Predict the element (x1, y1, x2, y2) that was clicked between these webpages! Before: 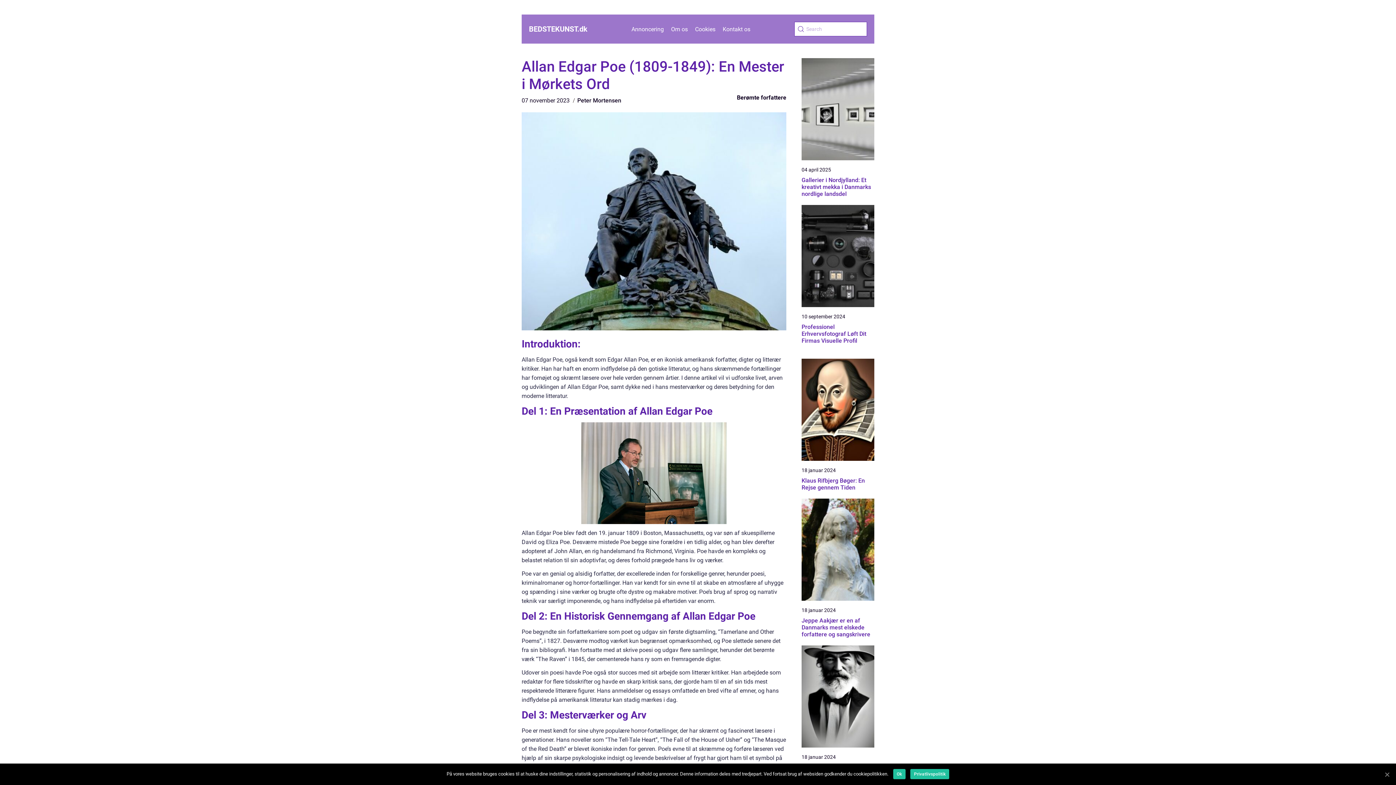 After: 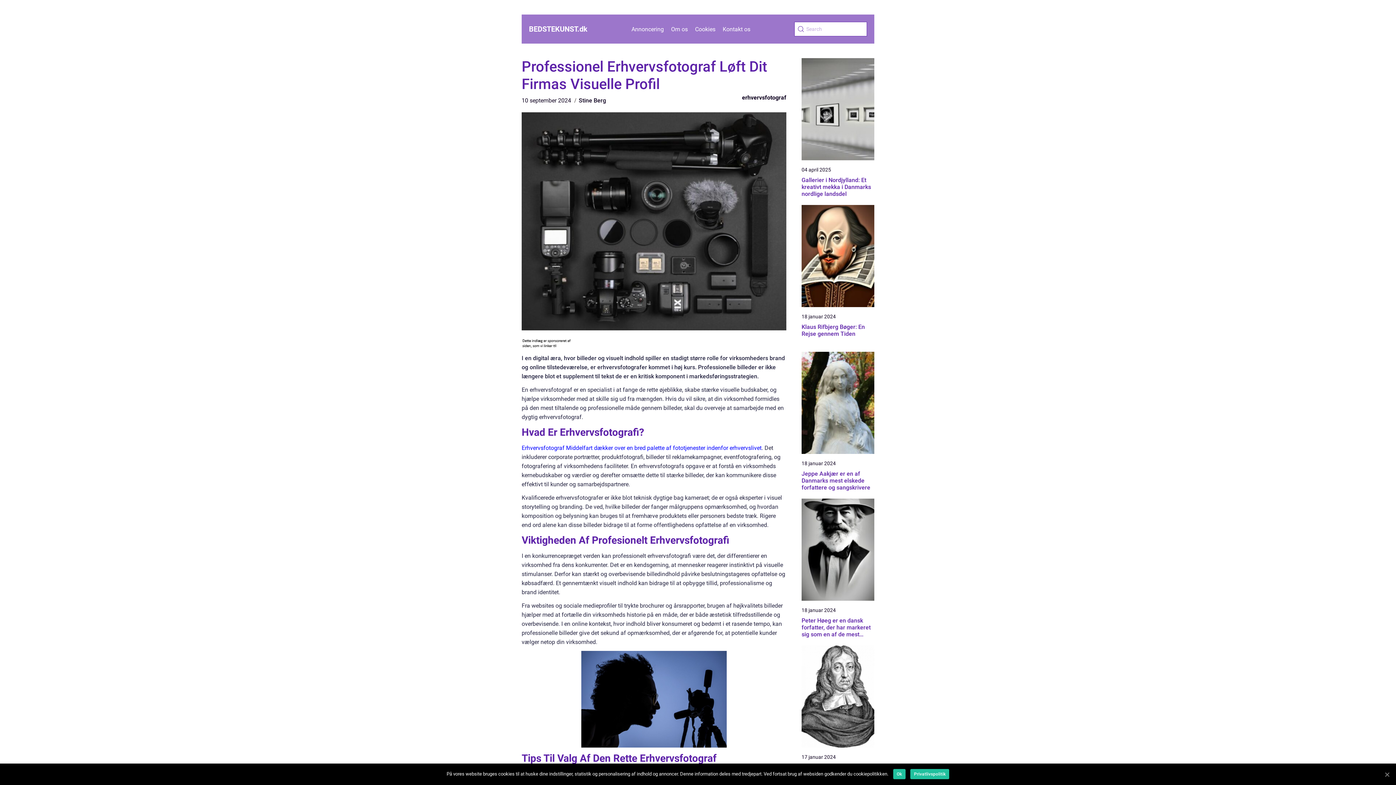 Action: label: Professionel Erhvervsfotograf Løft Dit Firmas Visuelle Profil bbox: (801, 323, 874, 344)